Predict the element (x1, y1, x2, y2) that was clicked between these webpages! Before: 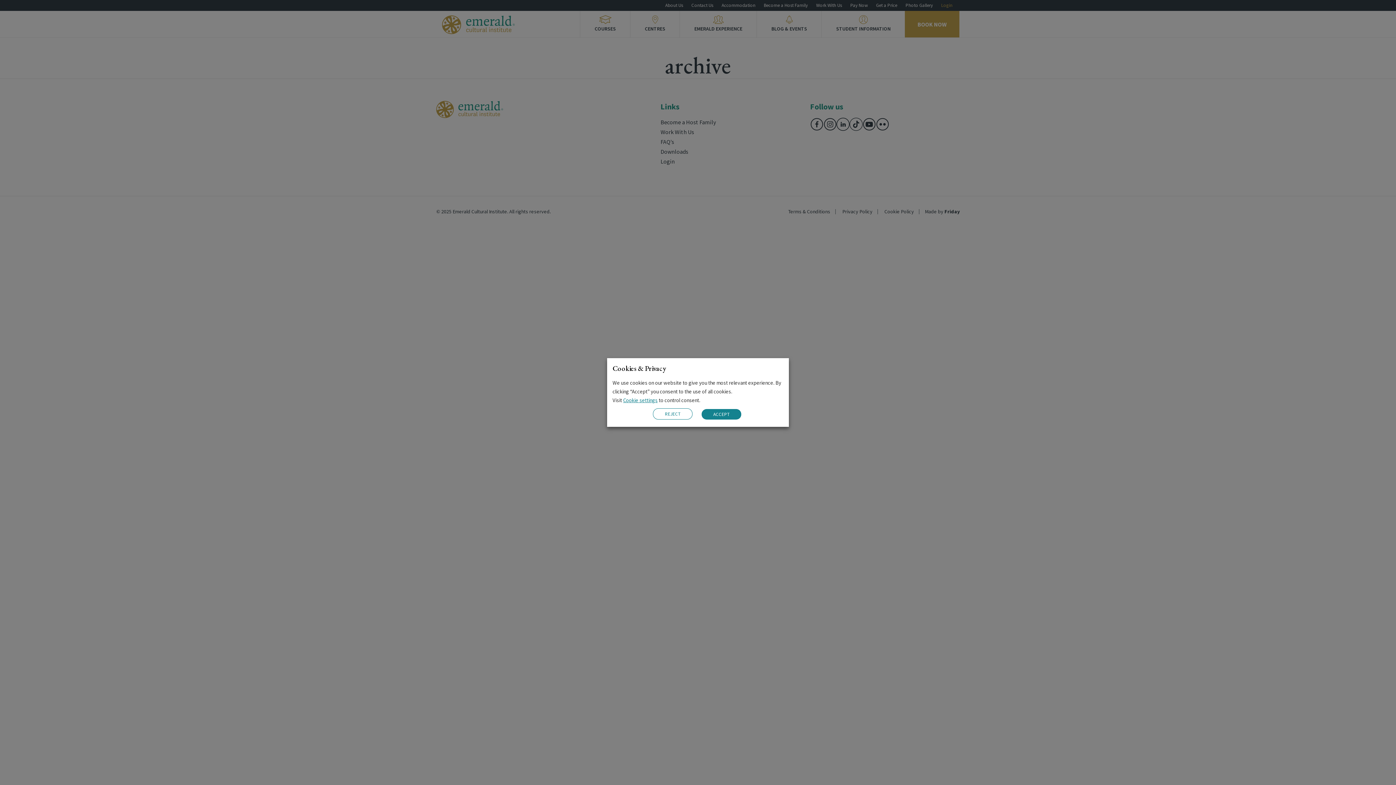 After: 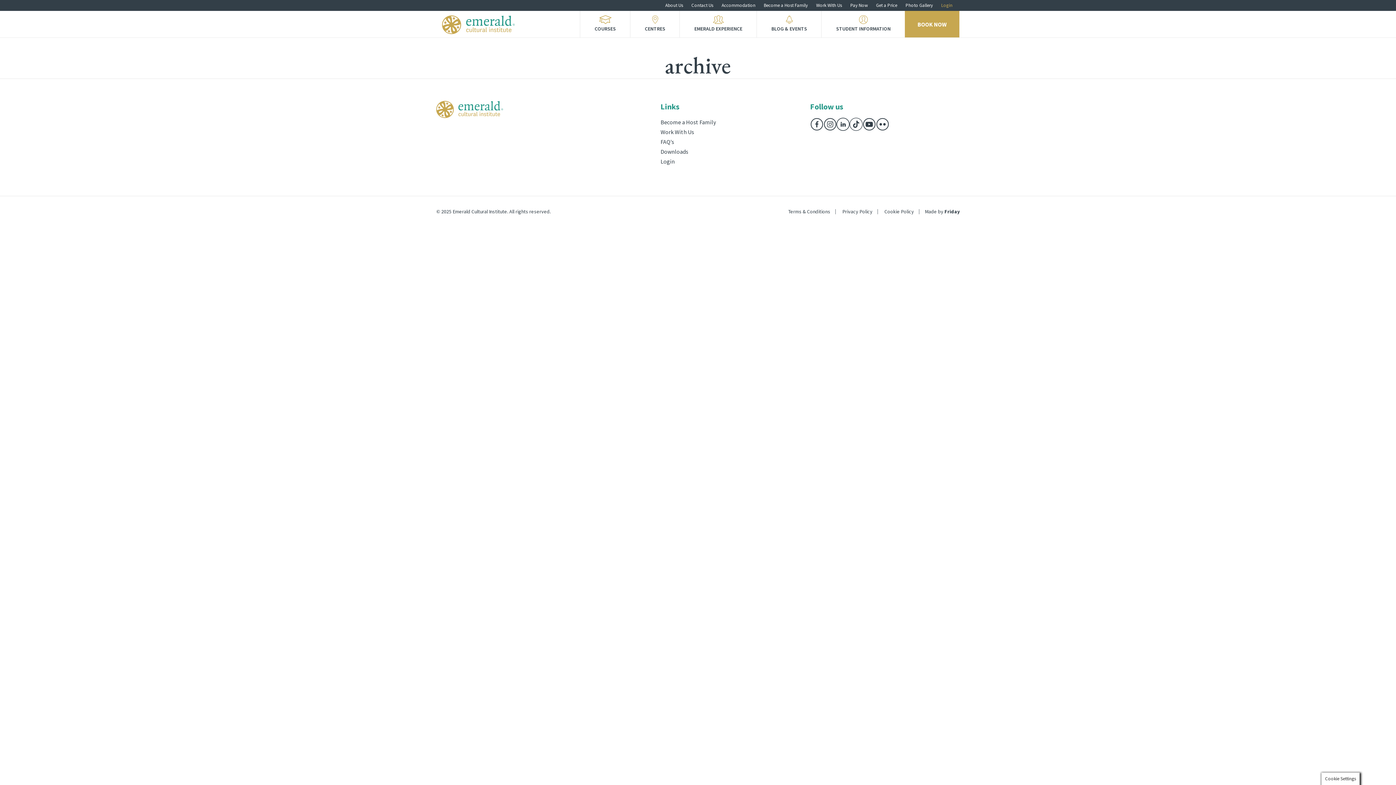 Action: bbox: (701, 409, 741, 419) label: ACCEPT